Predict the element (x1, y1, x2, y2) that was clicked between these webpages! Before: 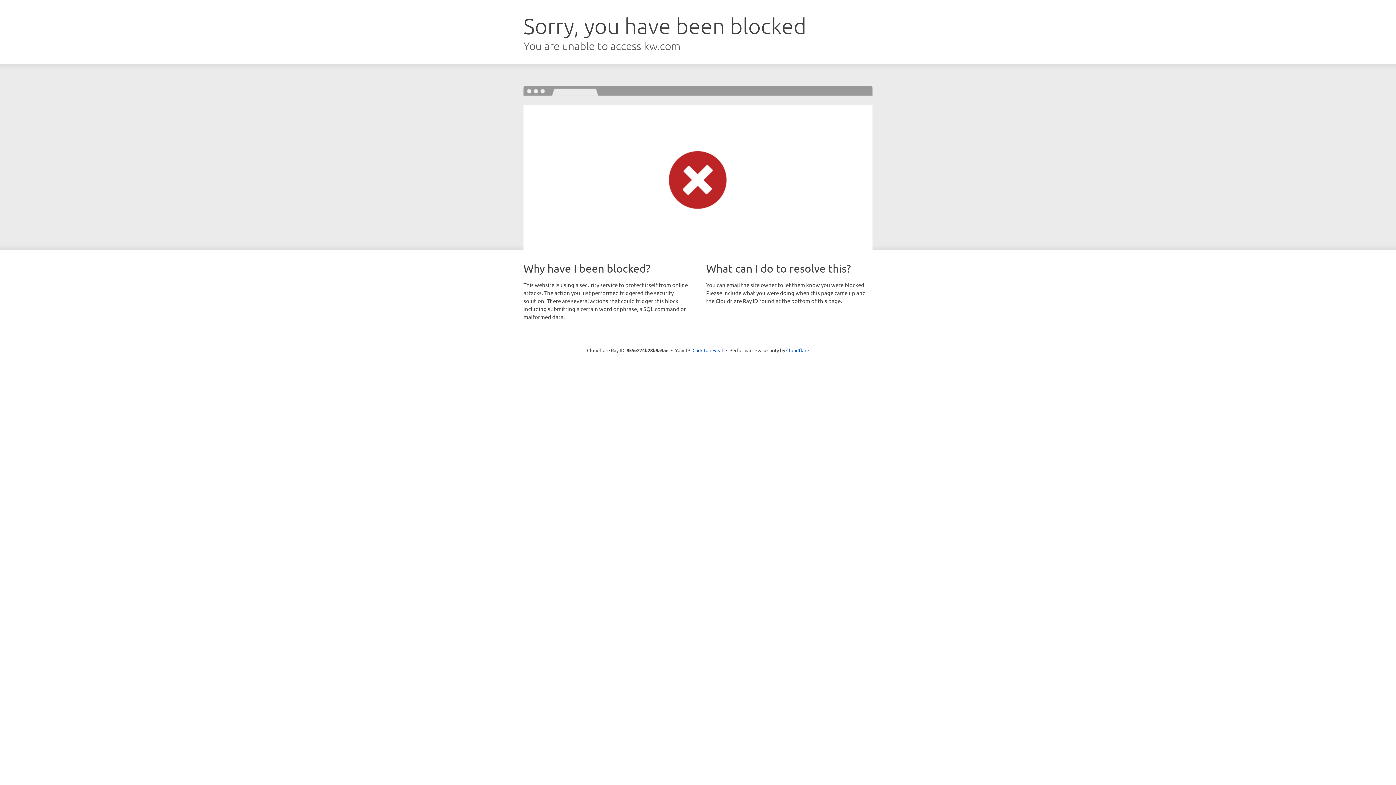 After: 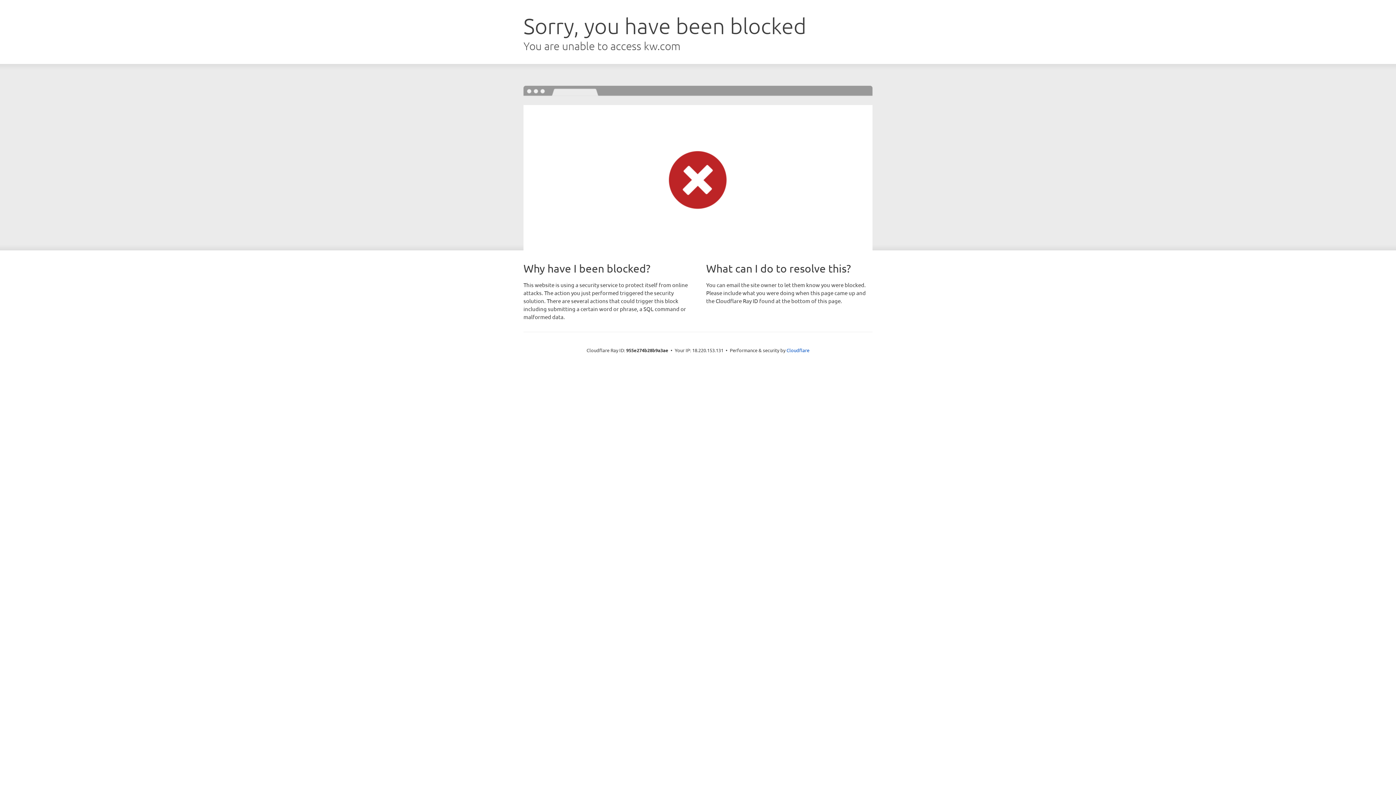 Action: bbox: (692, 346, 723, 353) label: Click to reveal